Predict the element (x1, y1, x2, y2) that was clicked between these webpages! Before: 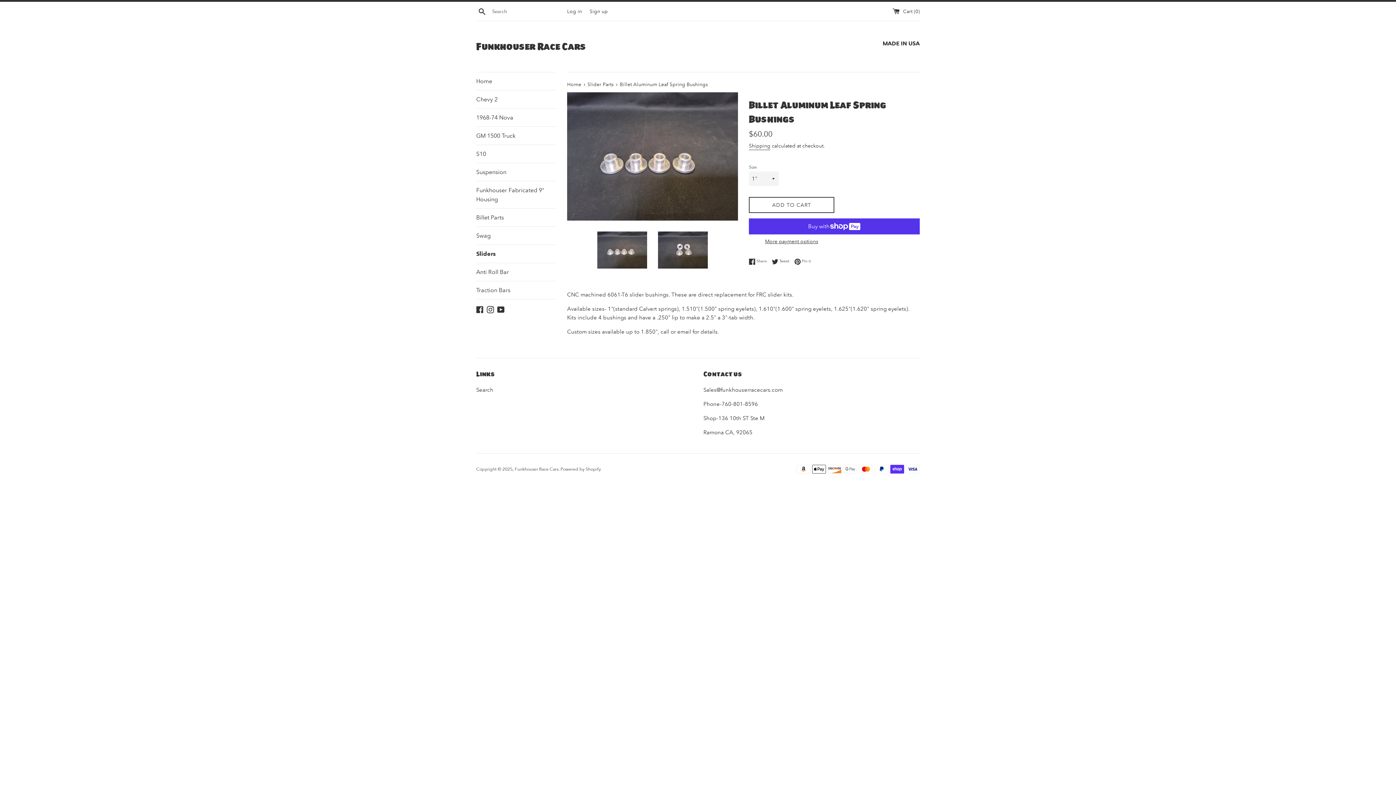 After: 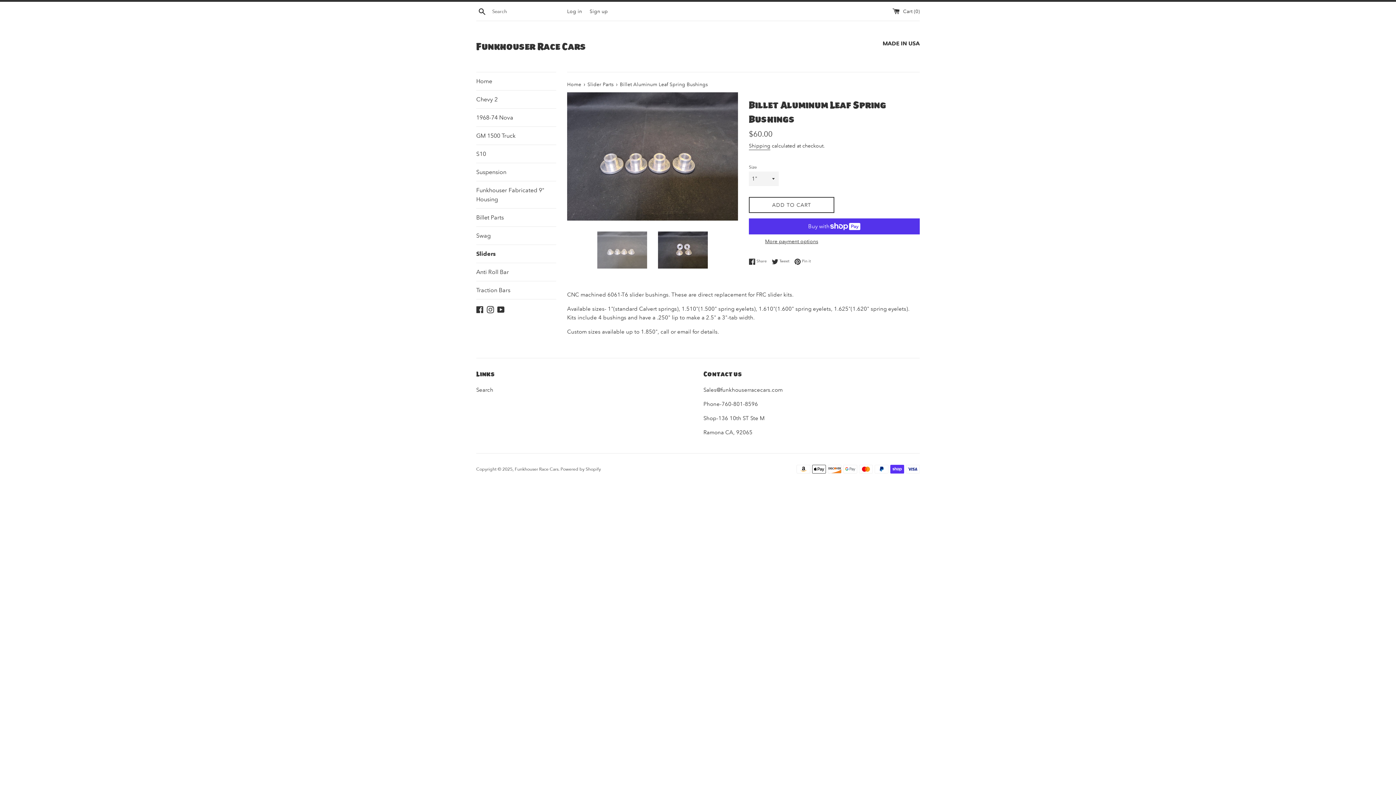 Action: bbox: (597, 231, 647, 268)